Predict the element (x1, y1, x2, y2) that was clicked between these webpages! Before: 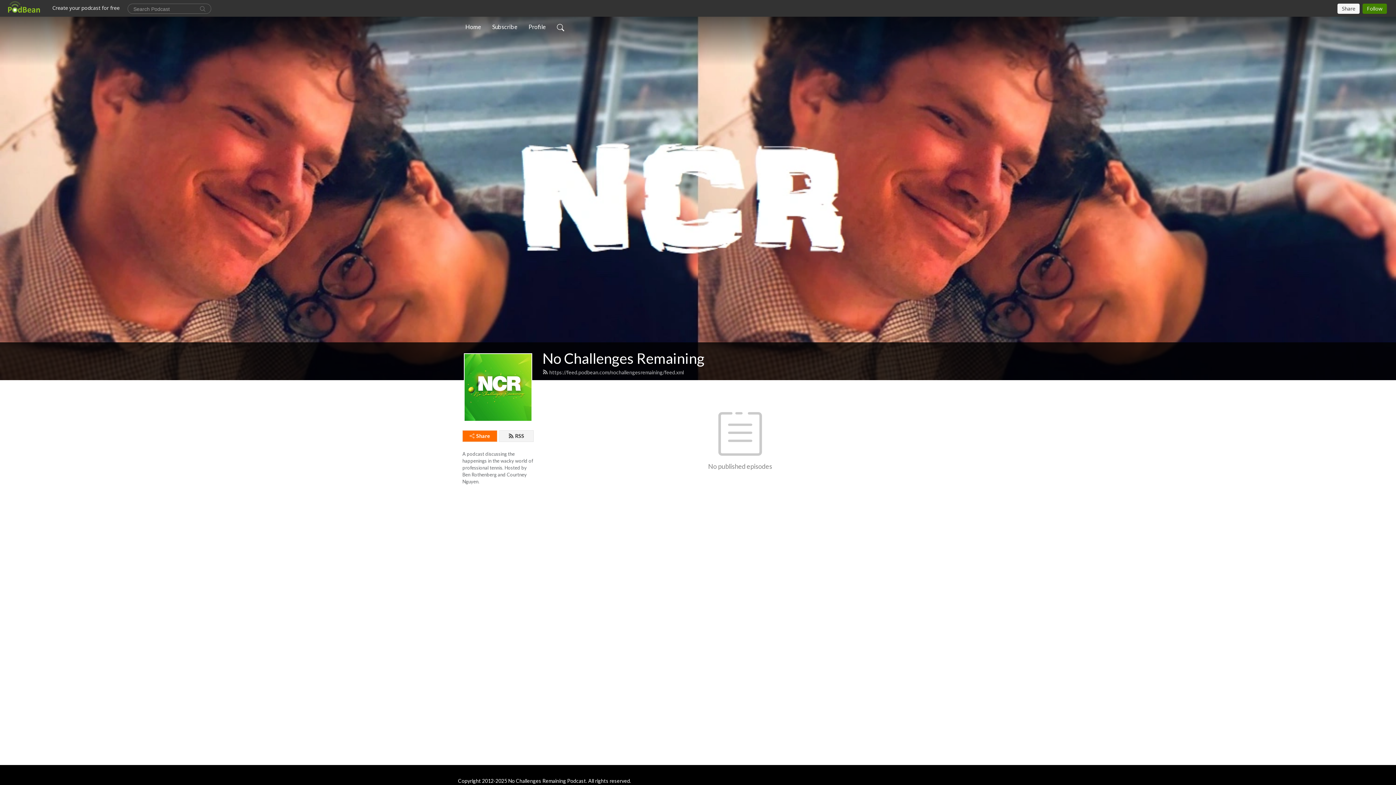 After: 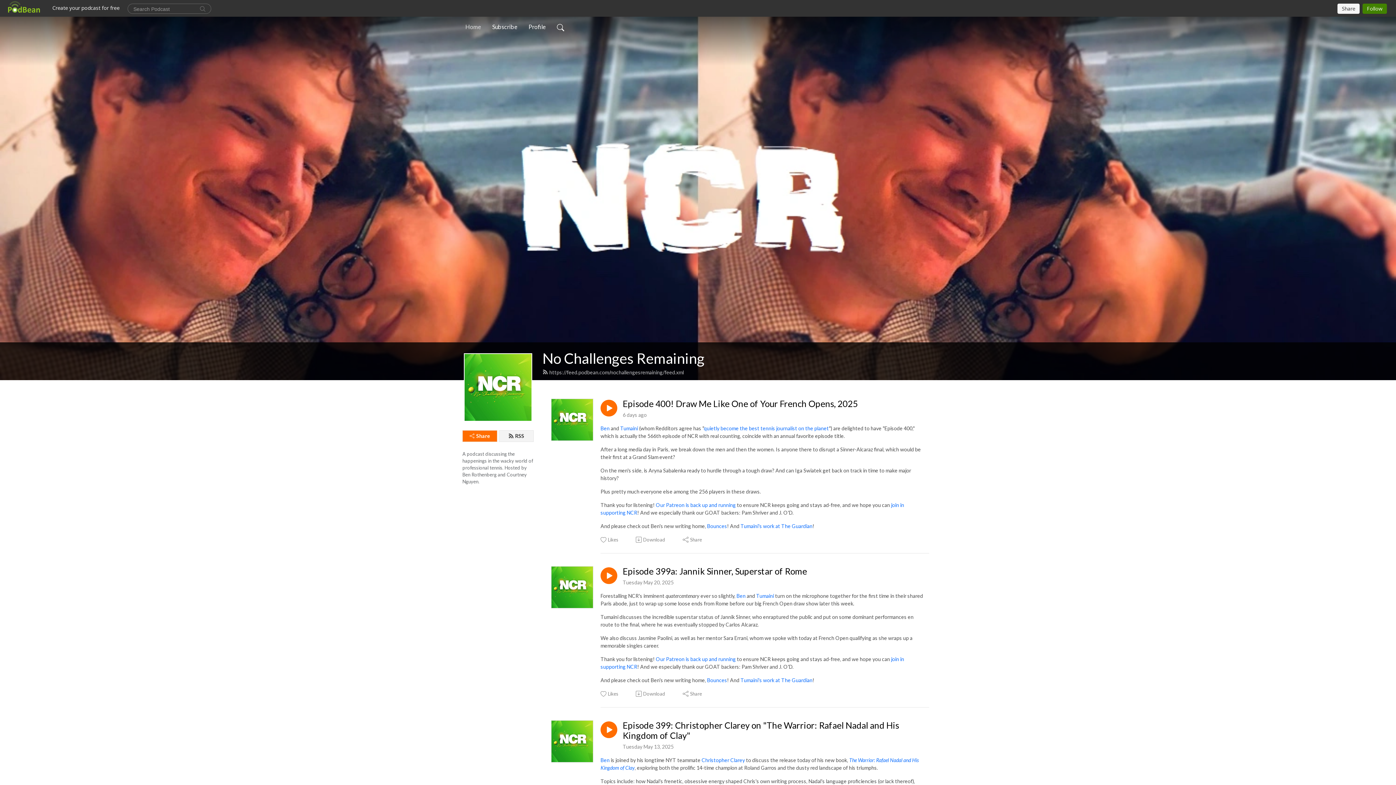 Action: bbox: (462, 19, 484, 34) label: Home